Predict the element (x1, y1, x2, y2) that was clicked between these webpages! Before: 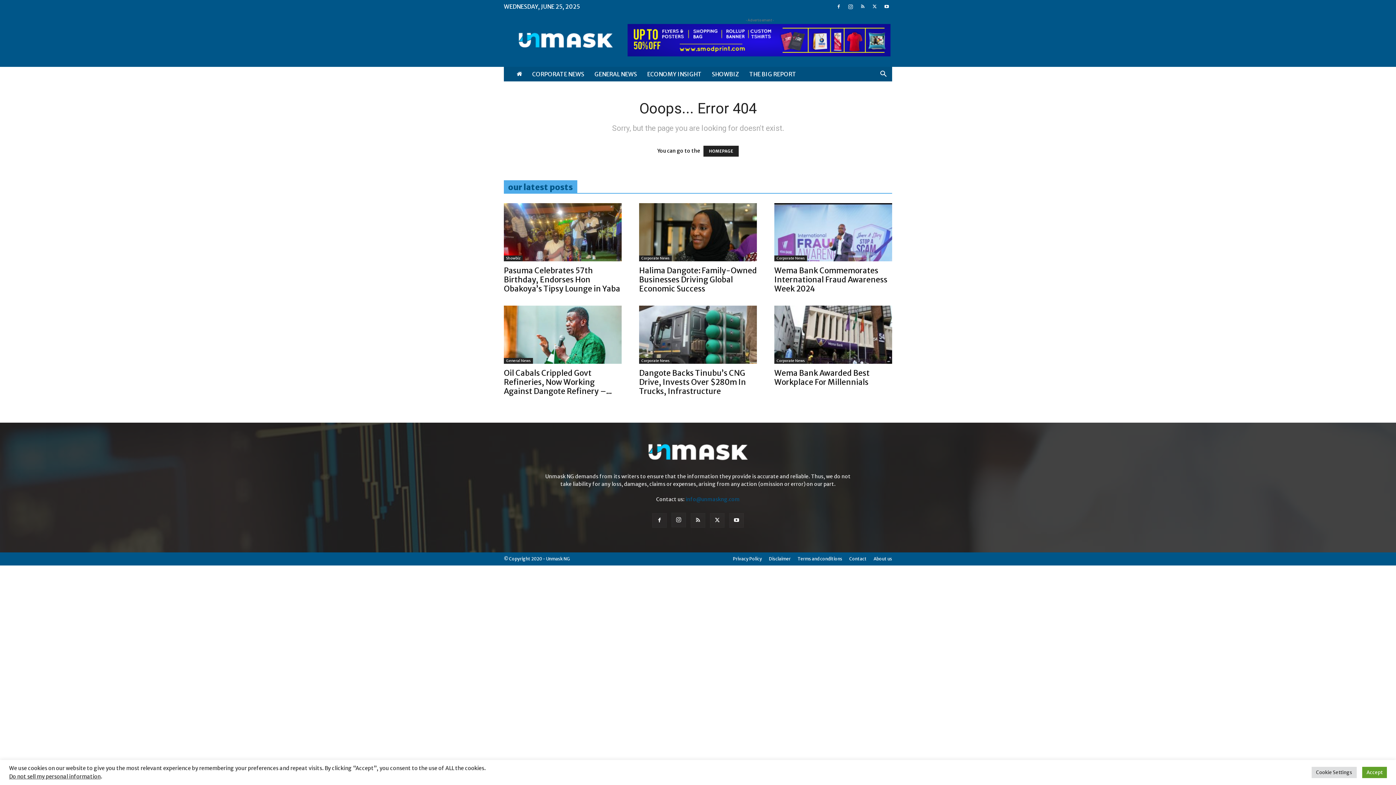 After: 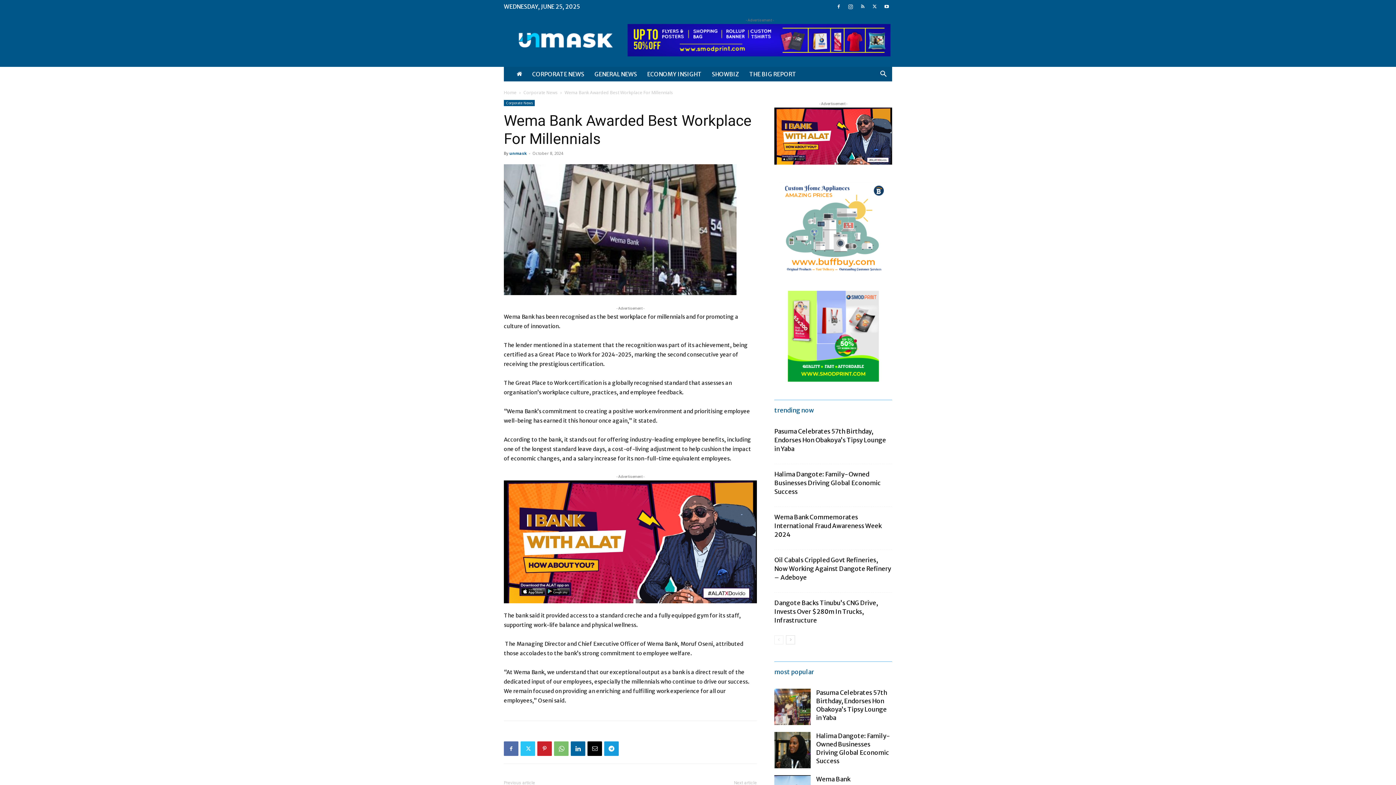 Action: label: Wema Bank Awarded Best Workplace For Millennials bbox: (774, 368, 869, 387)